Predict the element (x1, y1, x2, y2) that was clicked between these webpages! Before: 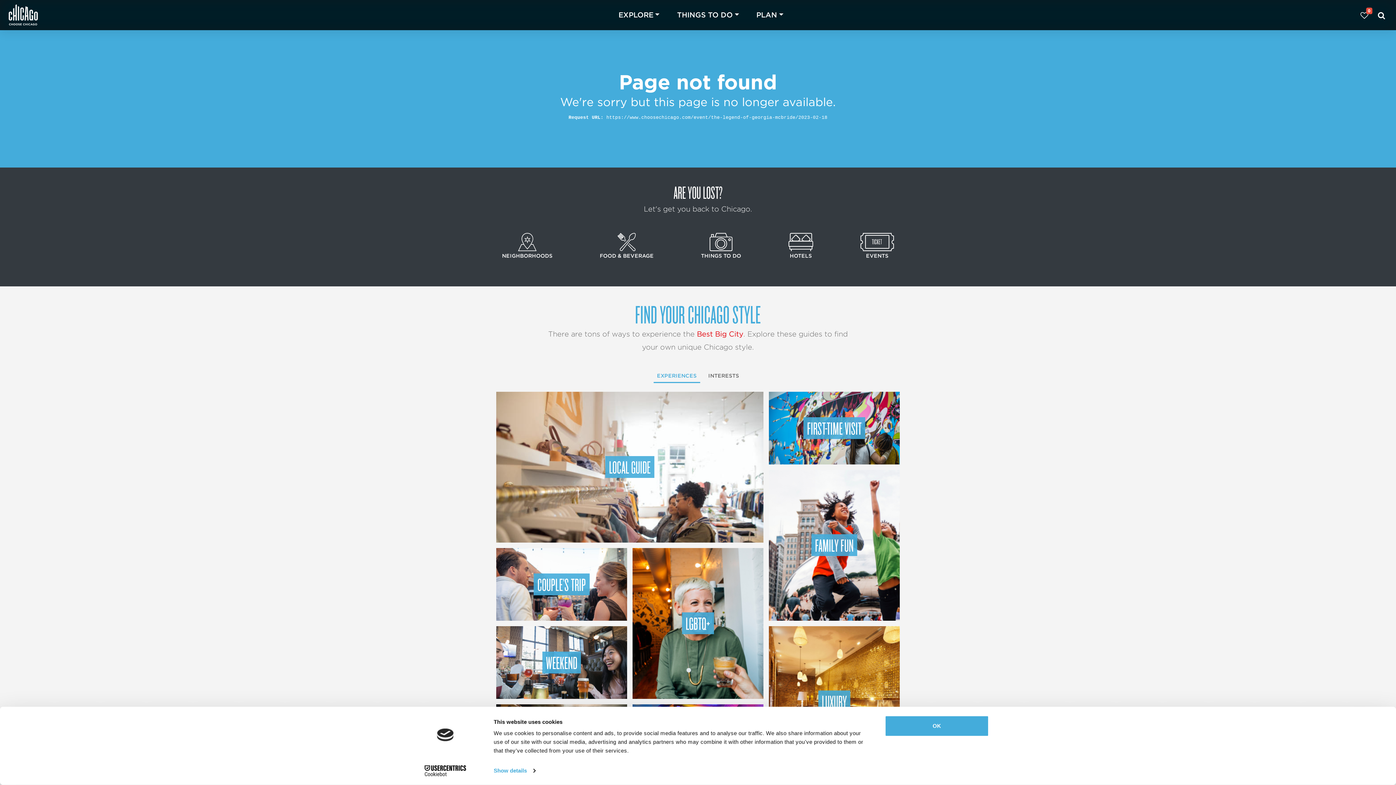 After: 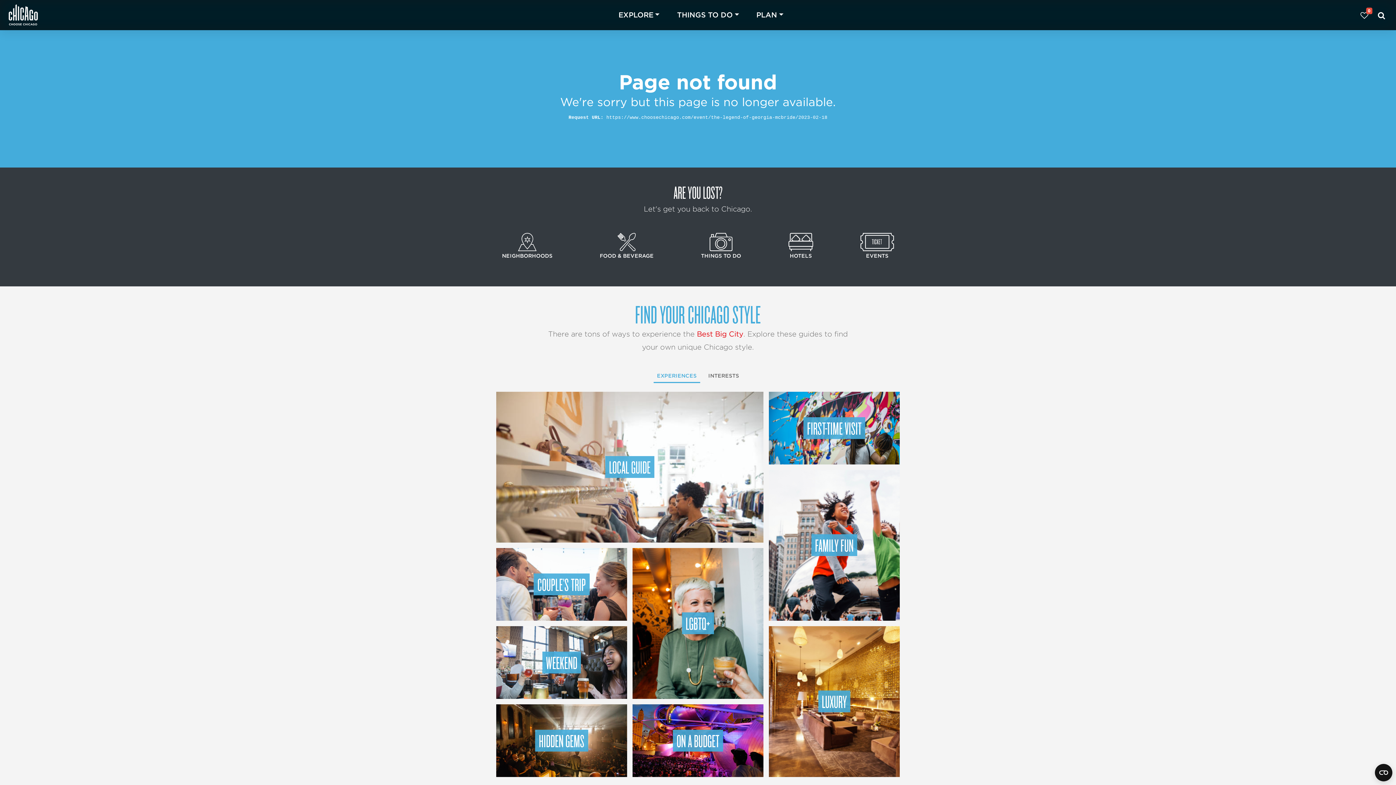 Action: label: EXPERIENCES bbox: (651, 368, 702, 383)